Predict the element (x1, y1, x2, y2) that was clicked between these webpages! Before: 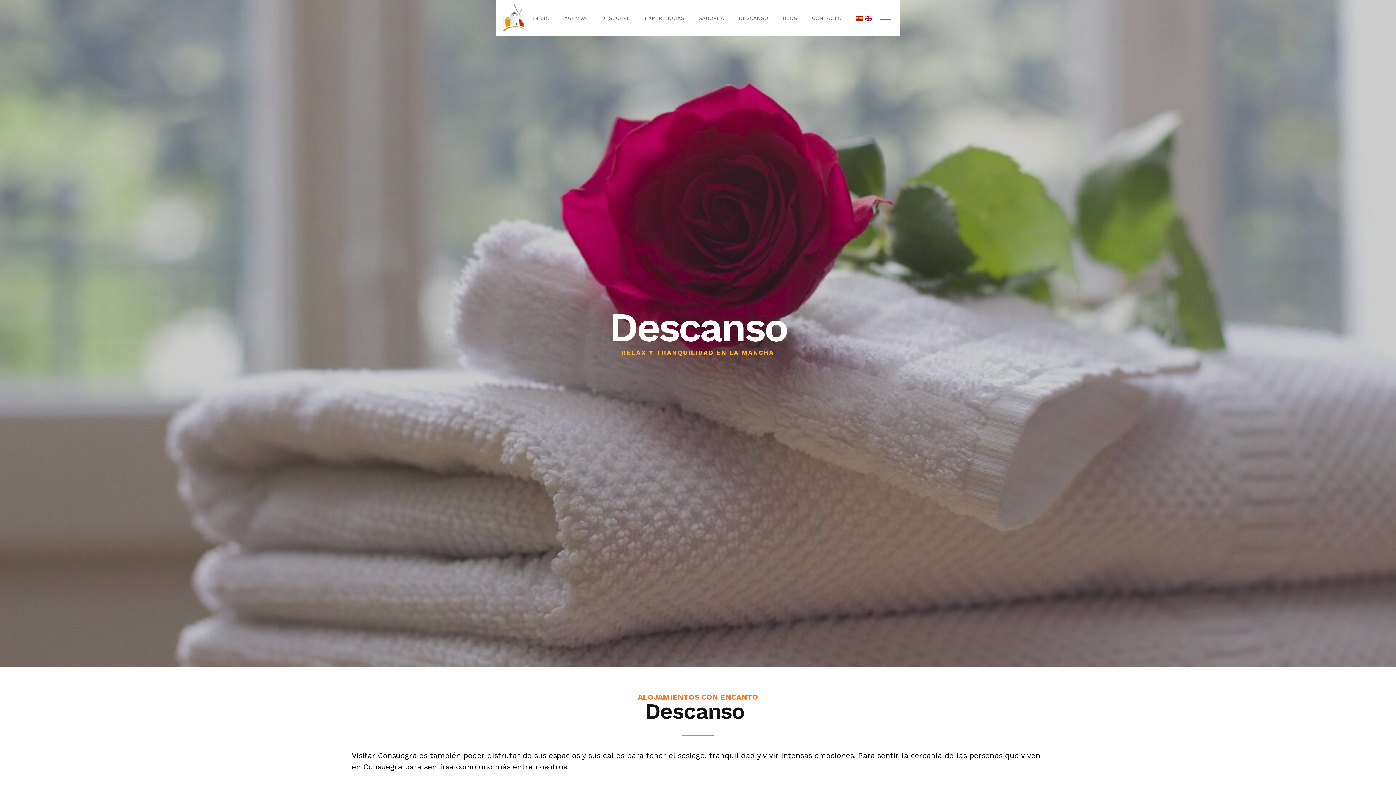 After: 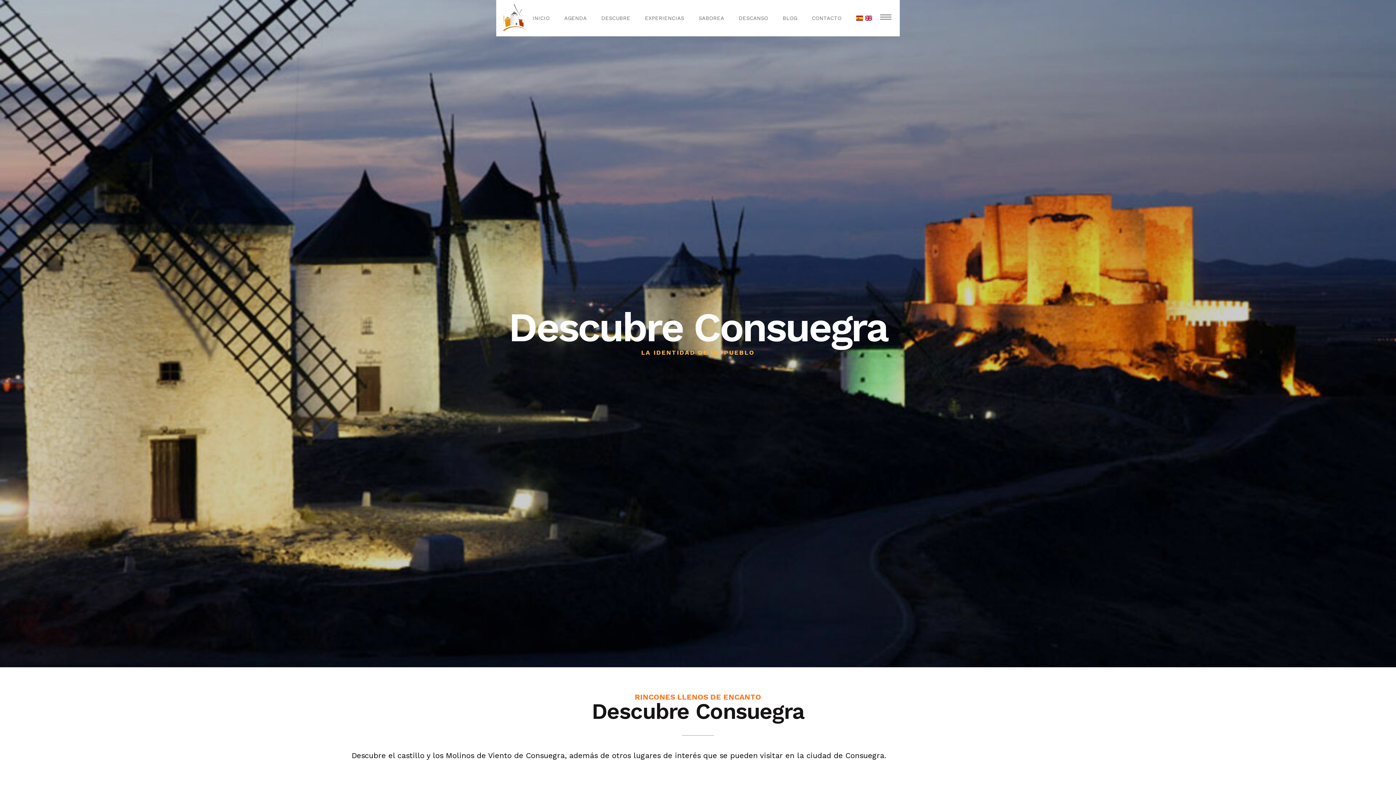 Action: bbox: (601, 14, 630, 21) label: DESCUBRE